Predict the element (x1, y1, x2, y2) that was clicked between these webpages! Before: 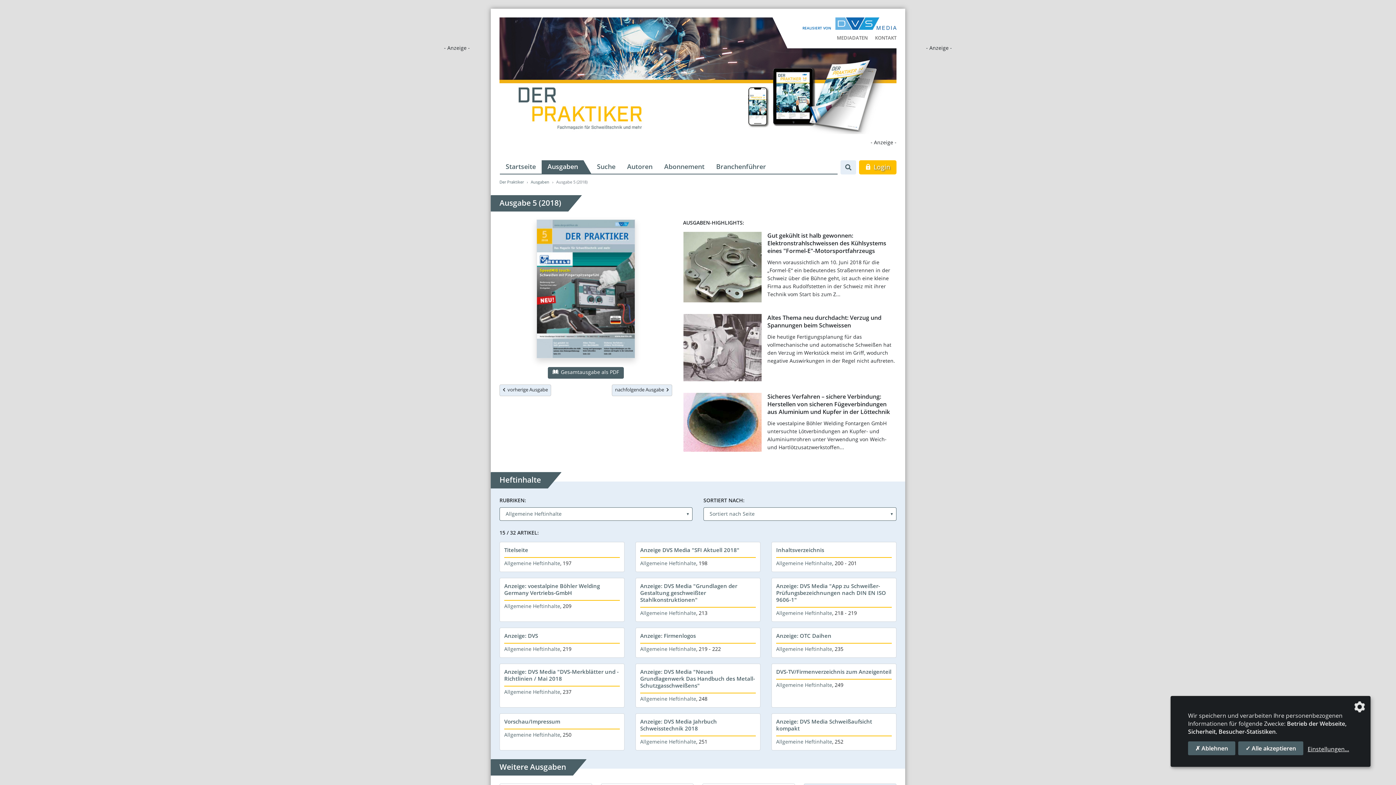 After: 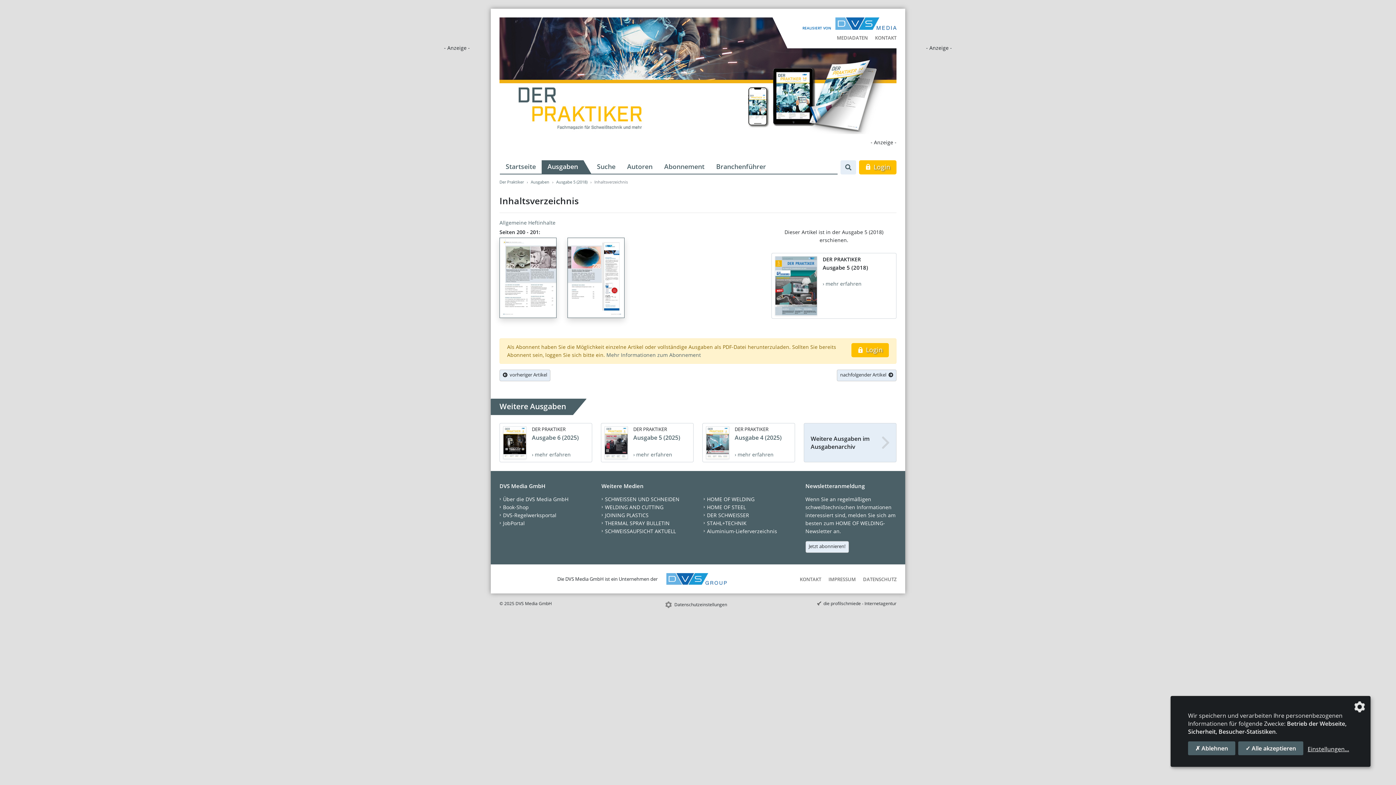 Action: label: Inhaltsverzeichnis bbox: (776, 546, 824, 553)